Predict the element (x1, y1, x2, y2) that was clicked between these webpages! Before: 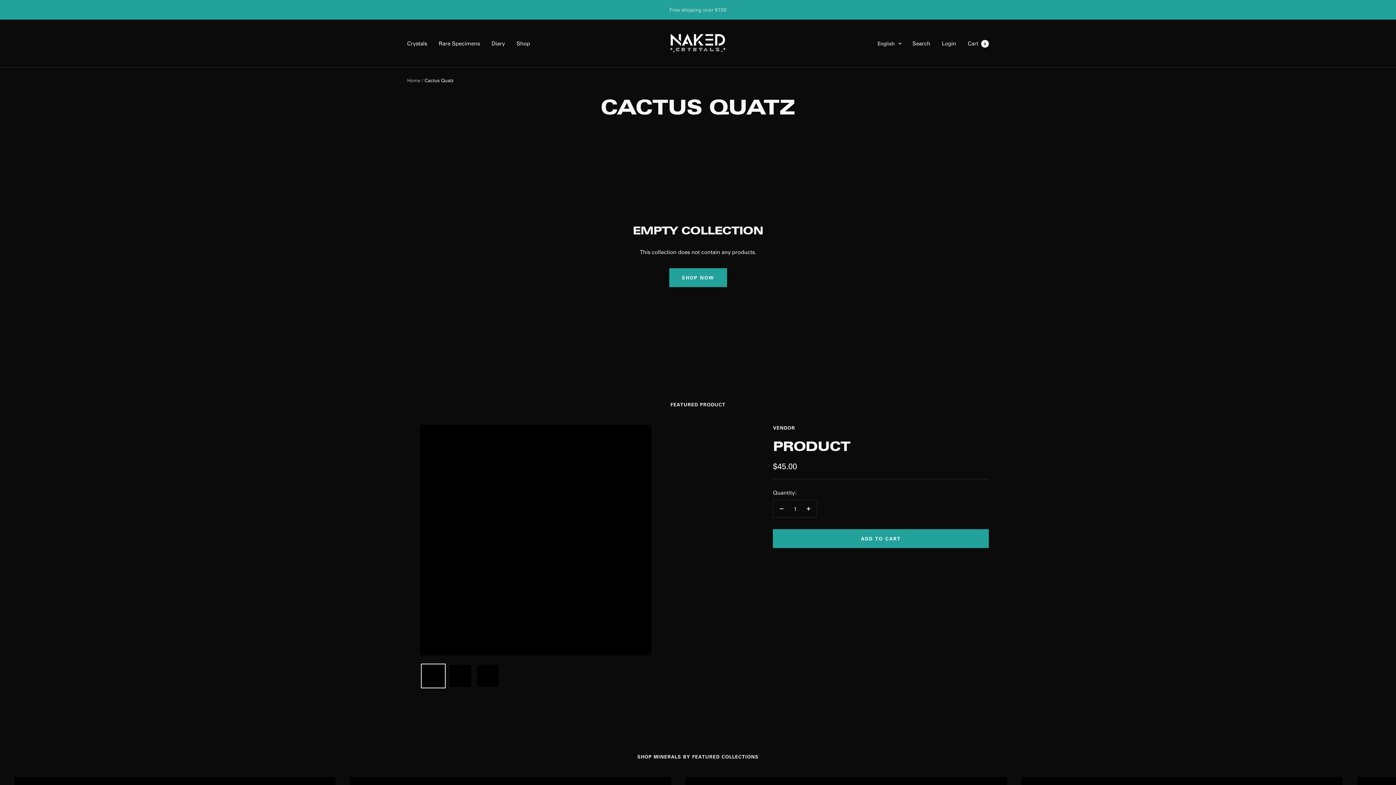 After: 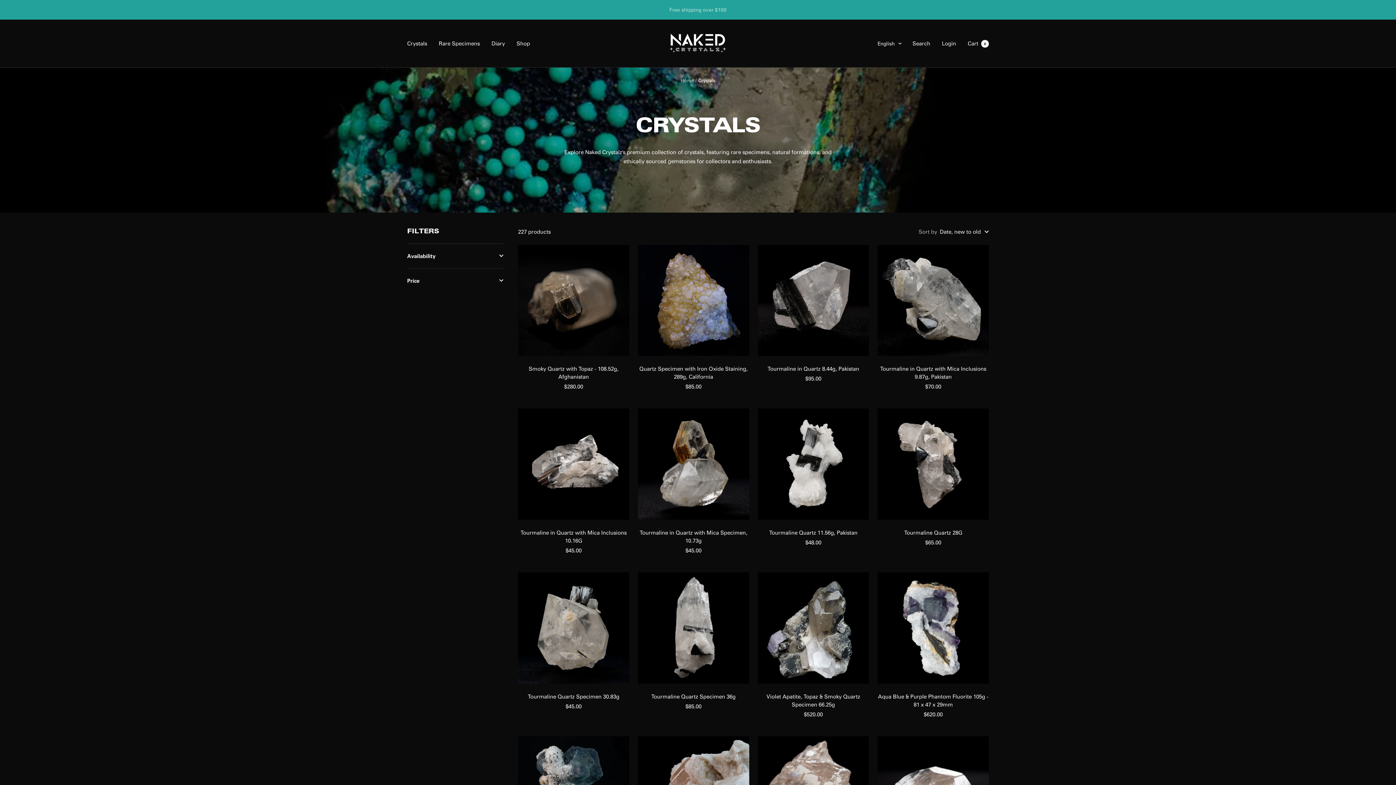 Action: bbox: (407, 38, 427, 47) label: Crystals